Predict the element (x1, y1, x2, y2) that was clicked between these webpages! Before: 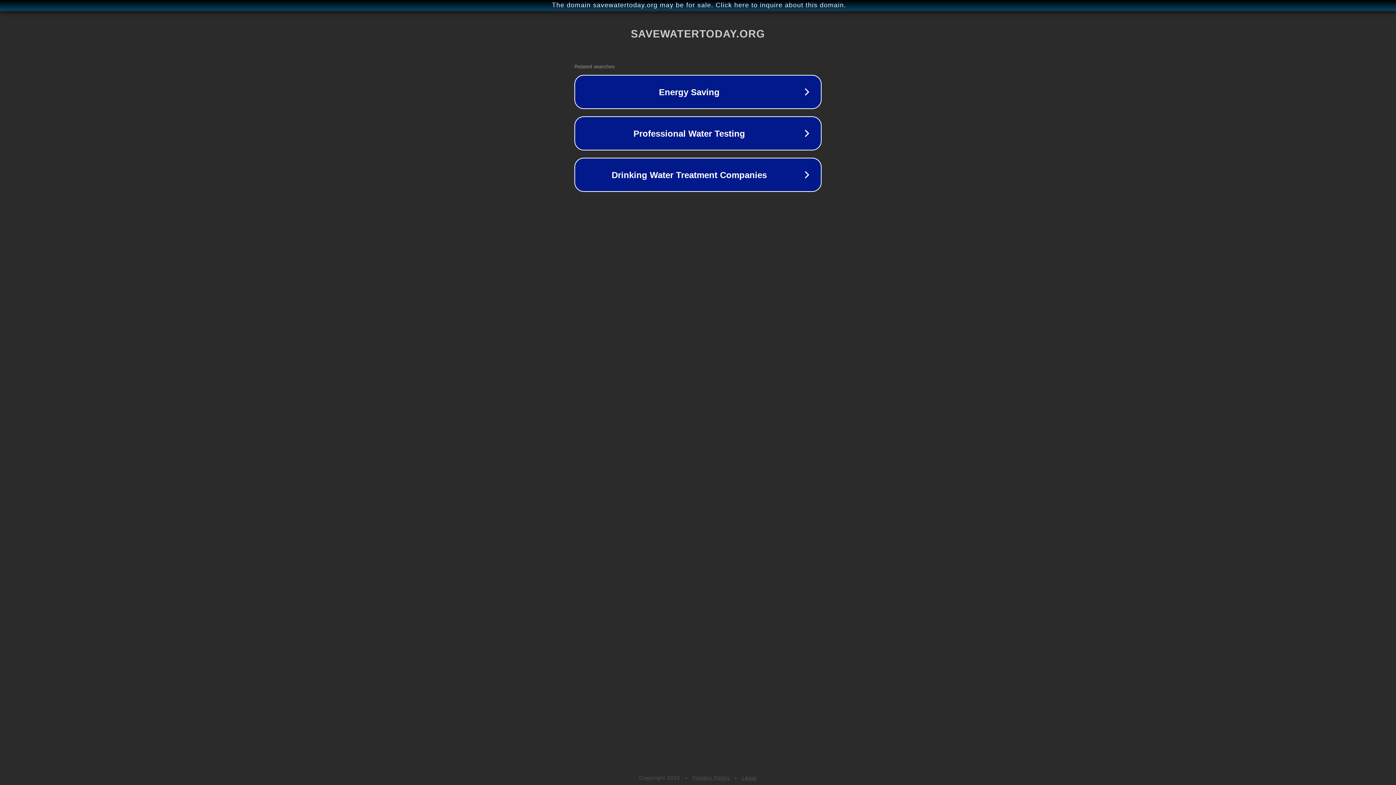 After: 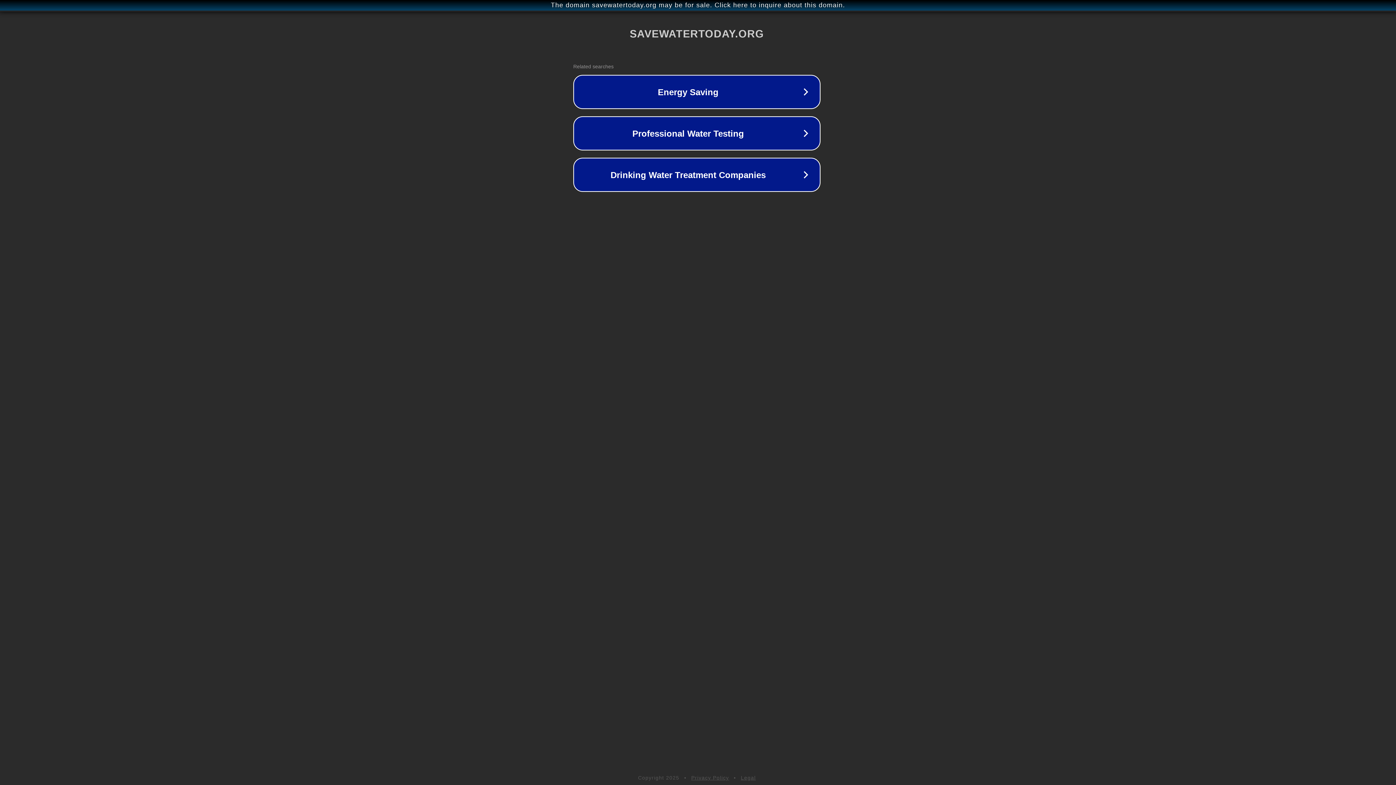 Action: bbox: (1, 1, 1397, 9) label: The domain savewatertoday.org may be for sale. Click here to inquire about this domain.